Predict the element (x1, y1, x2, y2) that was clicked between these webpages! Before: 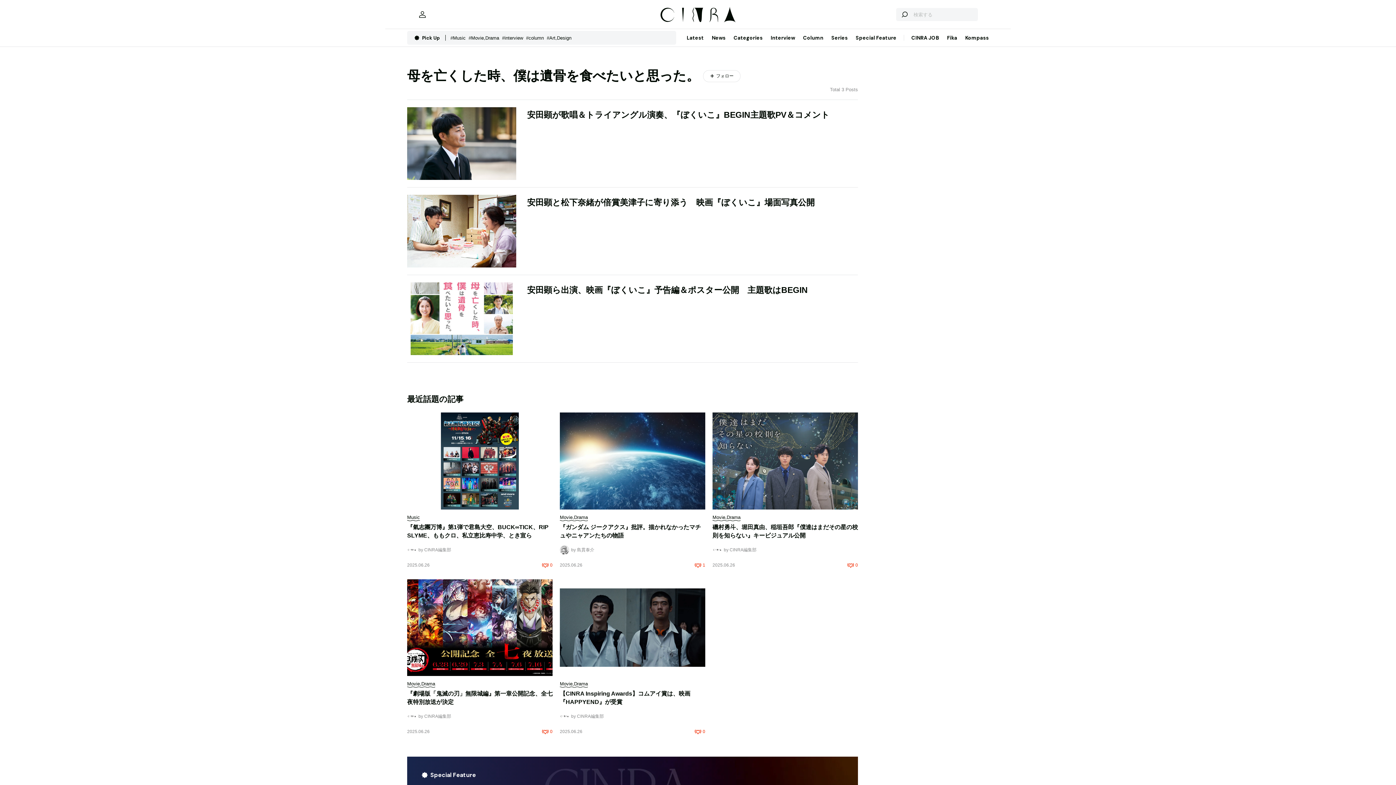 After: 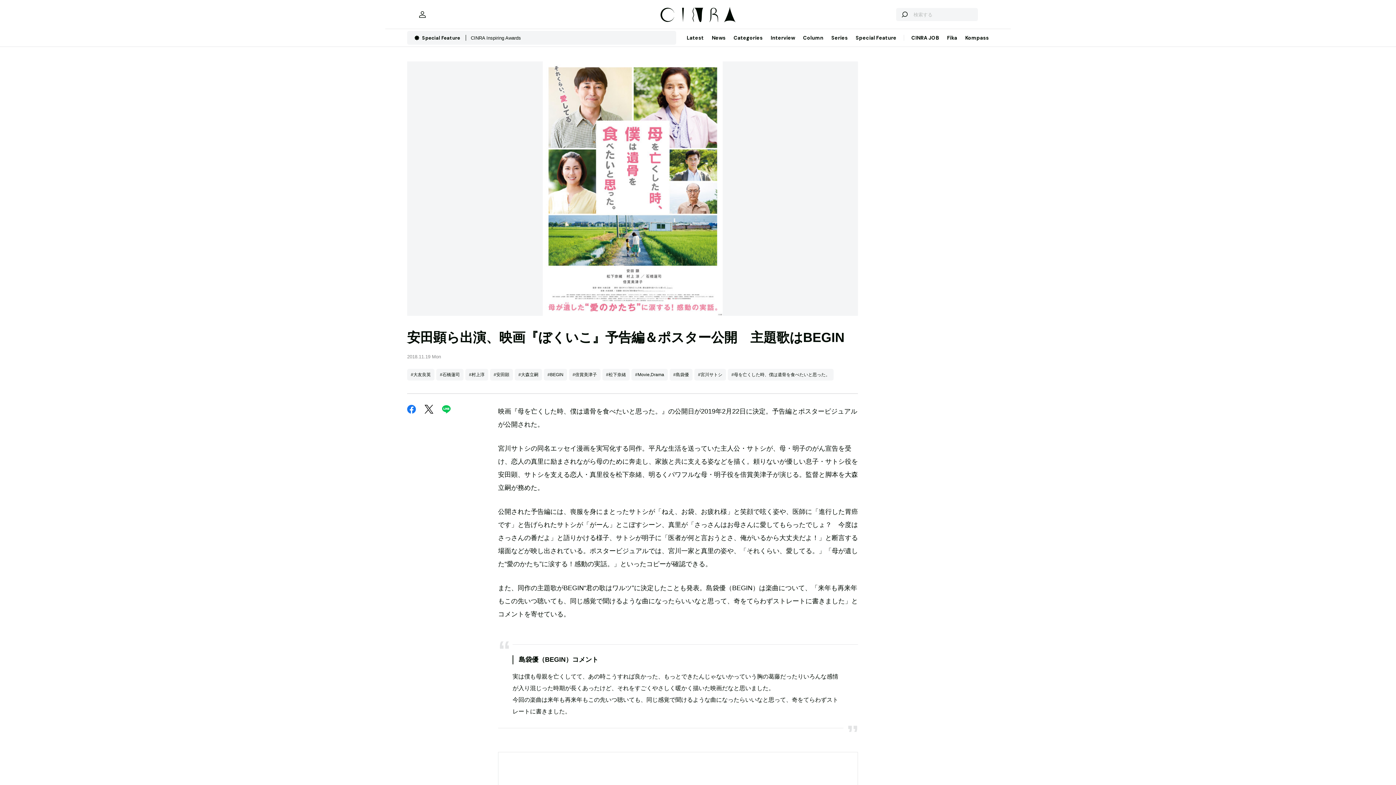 Action: bbox: (407, 282, 516, 355)